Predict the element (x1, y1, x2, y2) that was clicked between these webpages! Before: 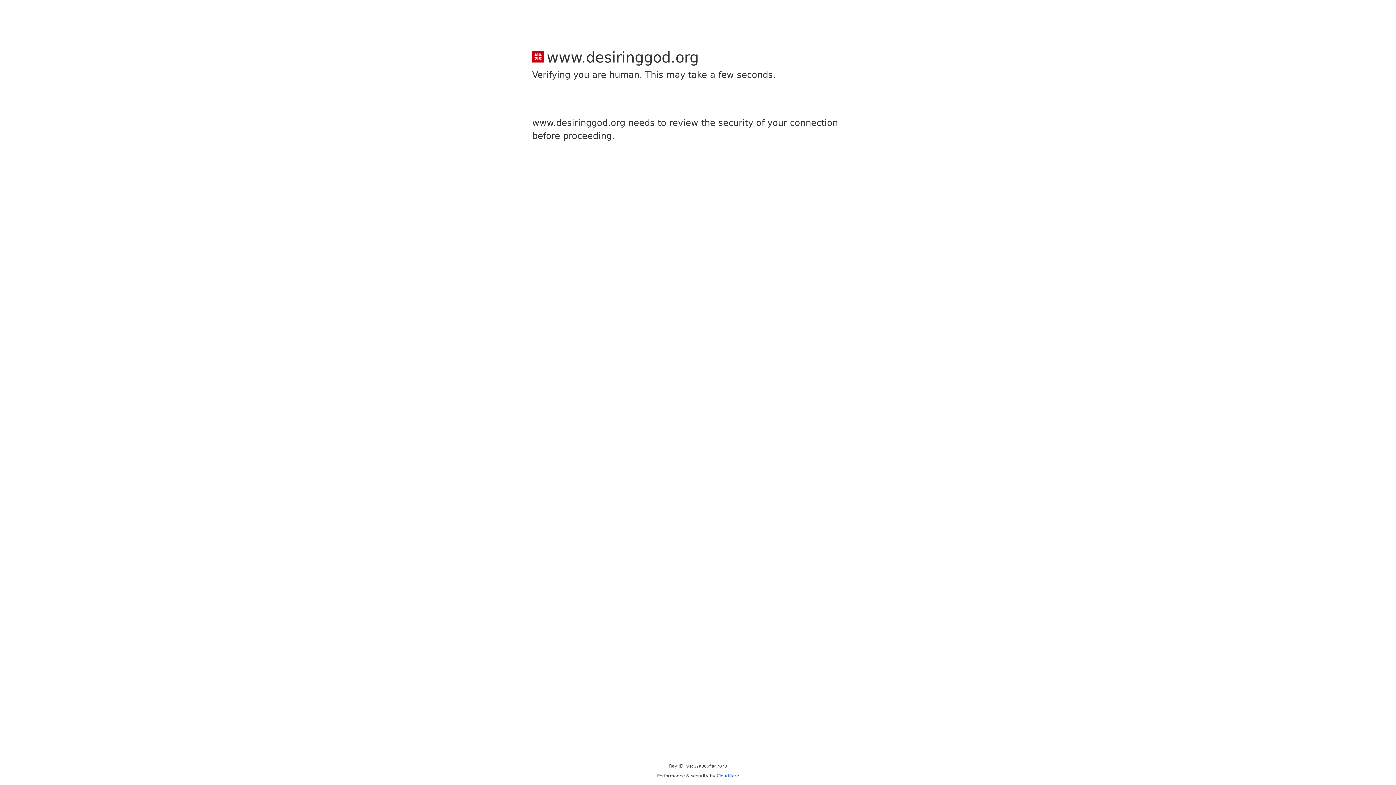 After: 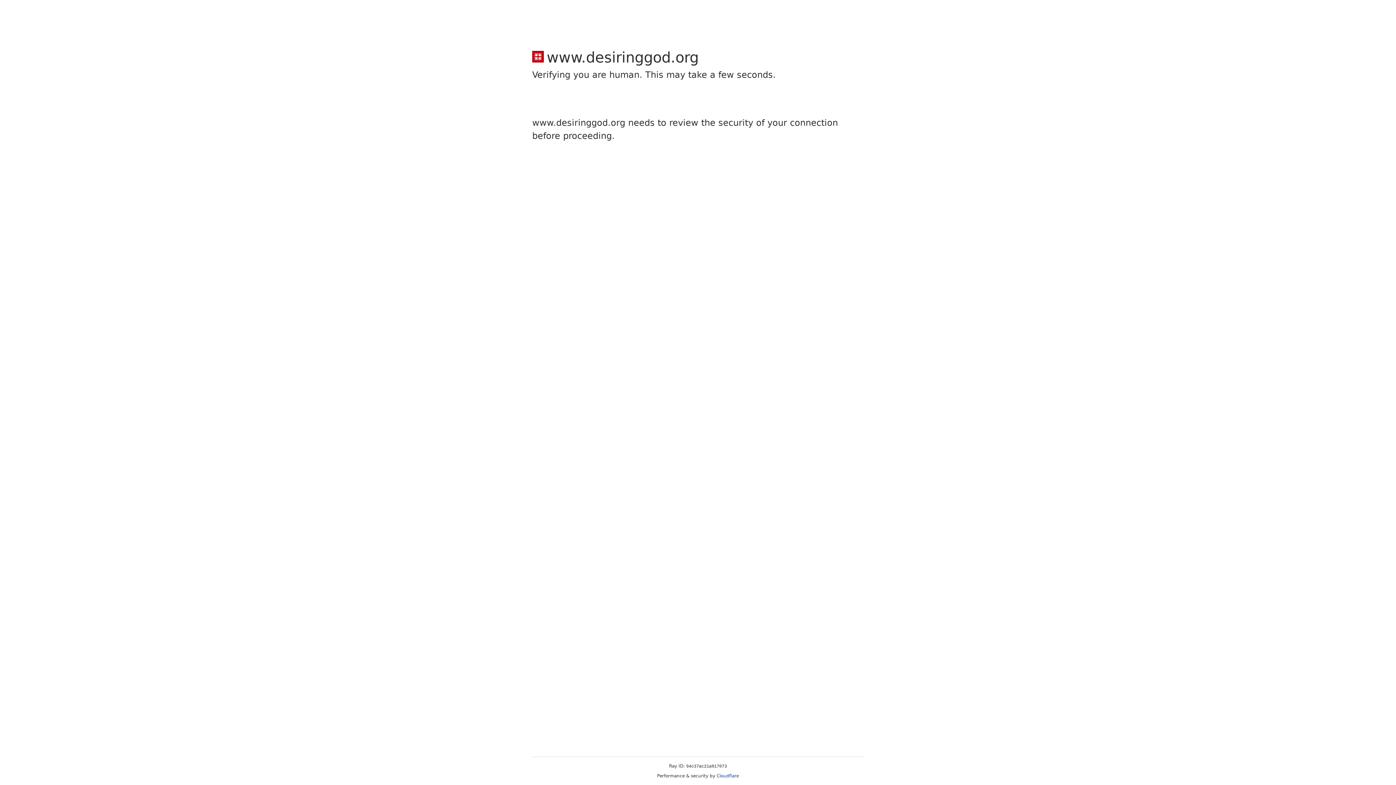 Action: bbox: (716, 773, 739, 778) label: Cloudflare